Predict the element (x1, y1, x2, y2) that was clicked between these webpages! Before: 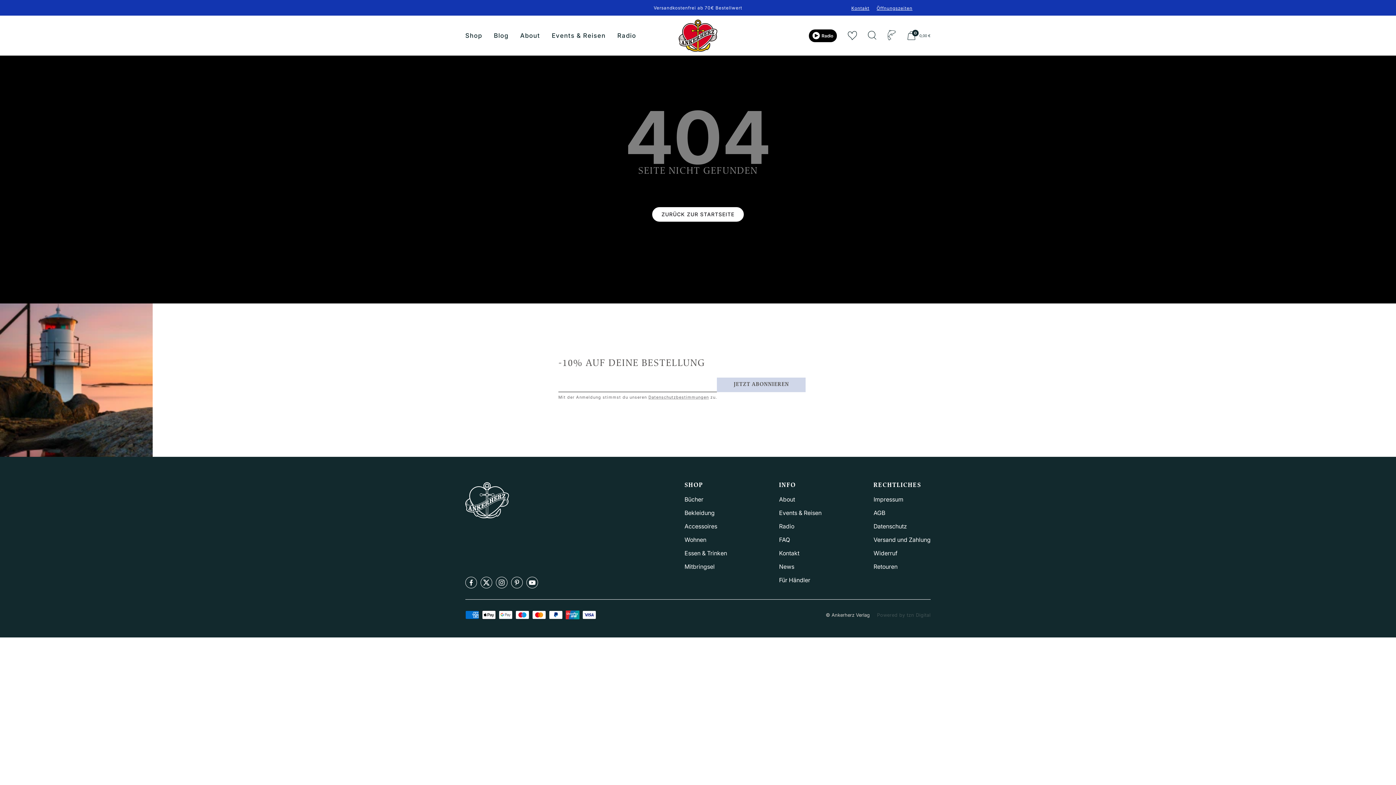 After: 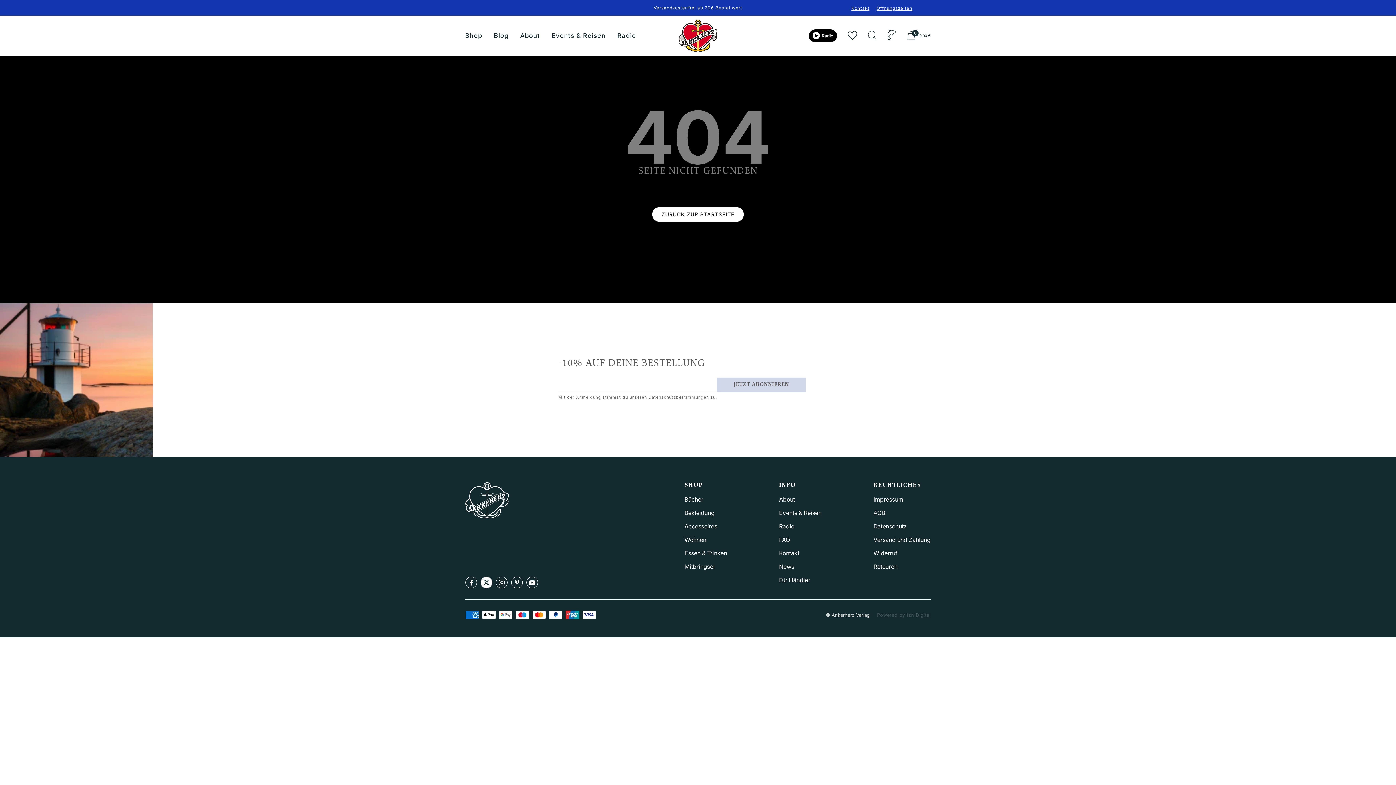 Action: bbox: (481, 577, 492, 588) label: Folge uns auf Twitter